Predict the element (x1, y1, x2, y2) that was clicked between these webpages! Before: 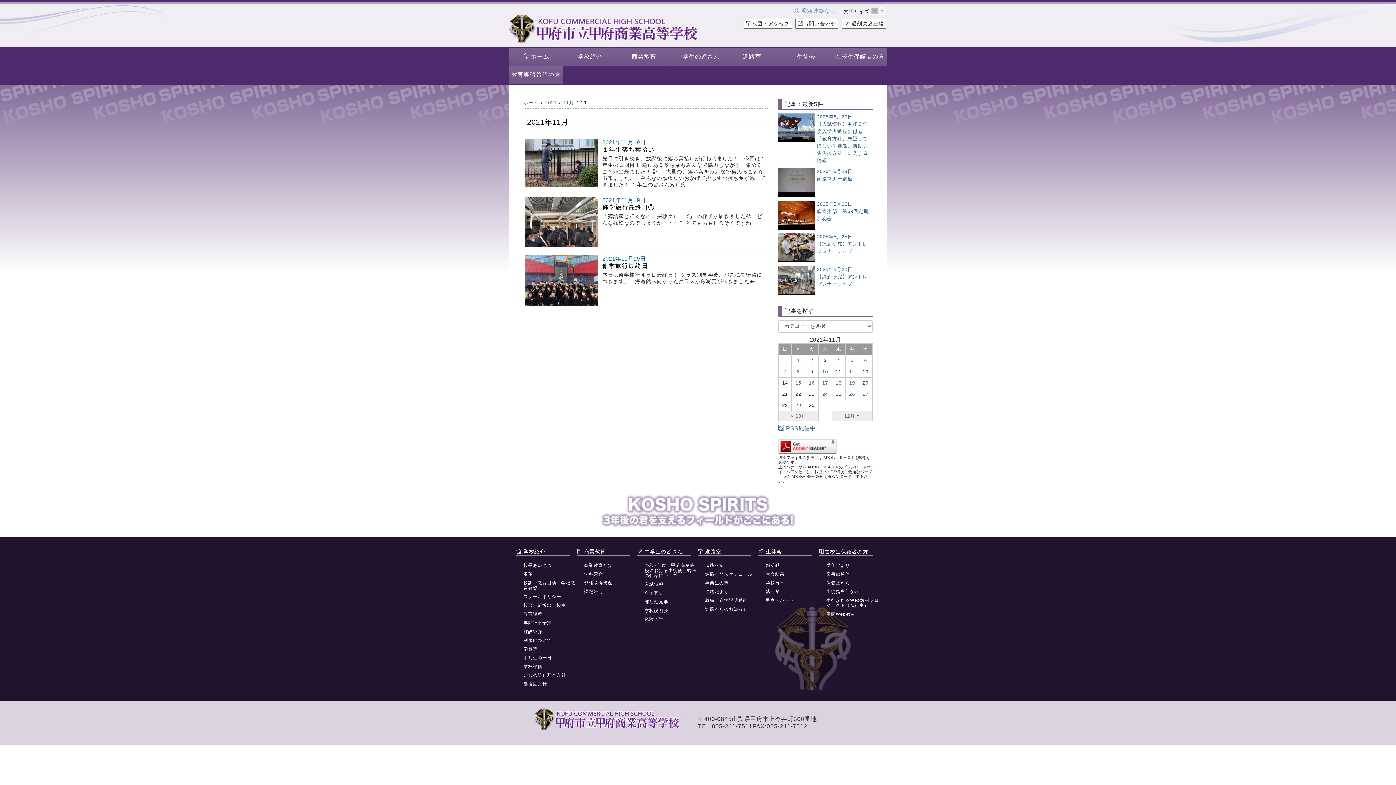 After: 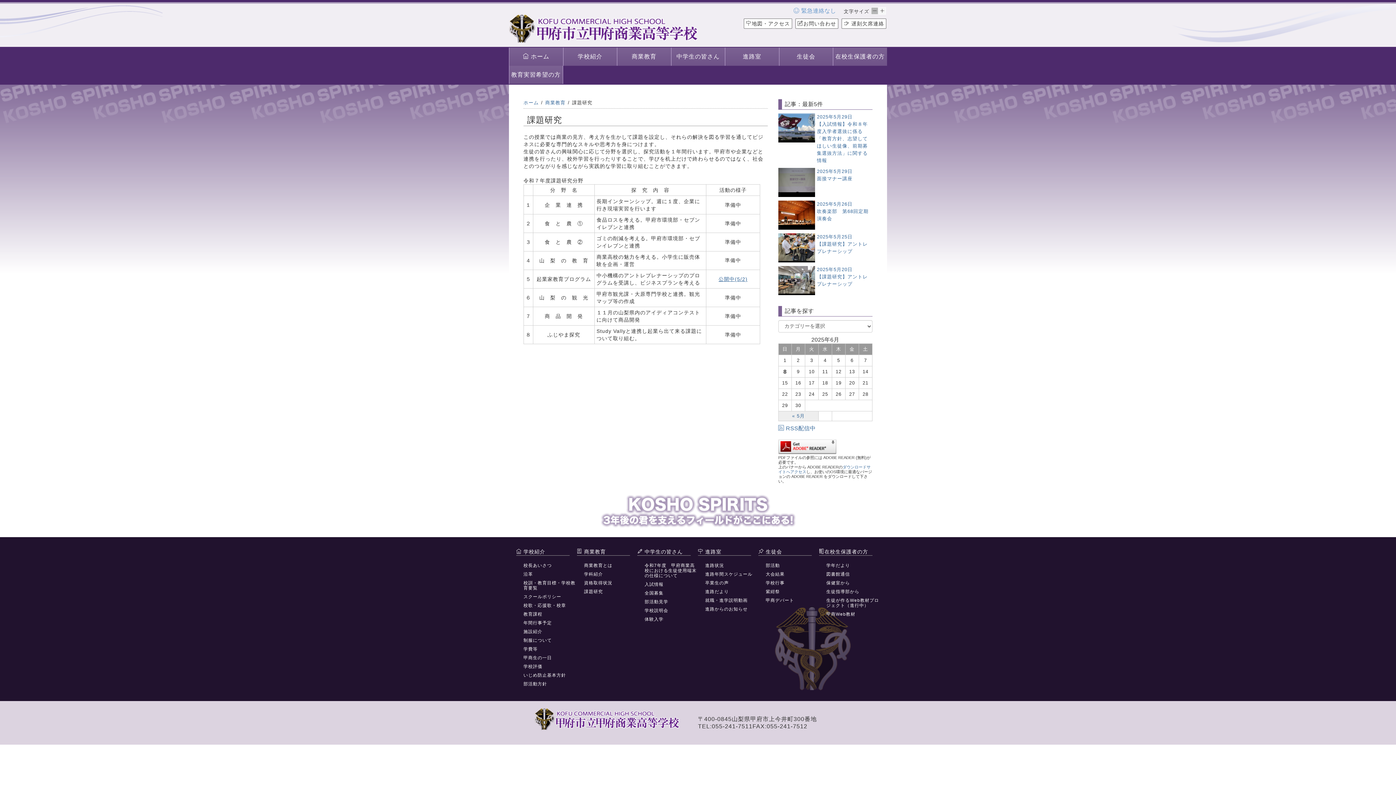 Action: bbox: (576, 589, 637, 594) label: 課題研究